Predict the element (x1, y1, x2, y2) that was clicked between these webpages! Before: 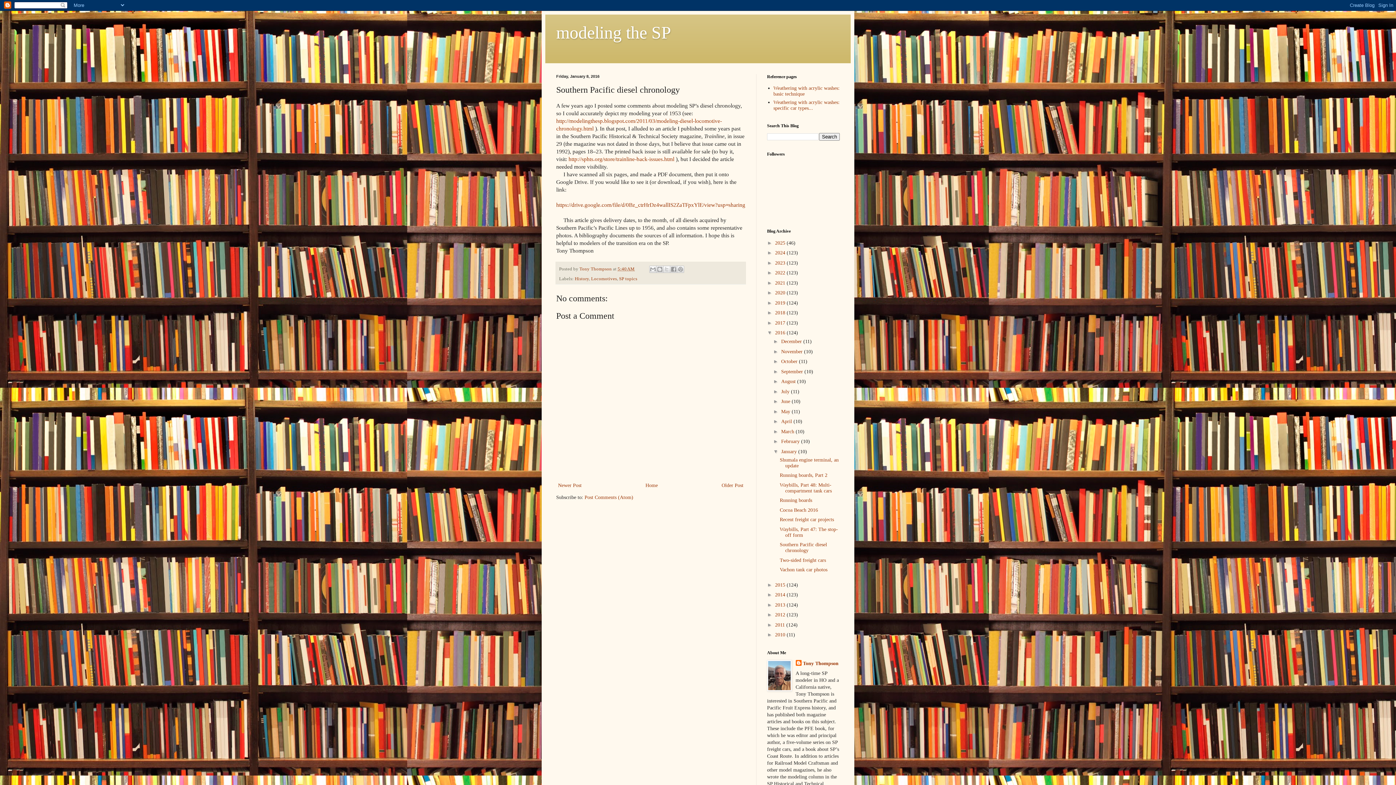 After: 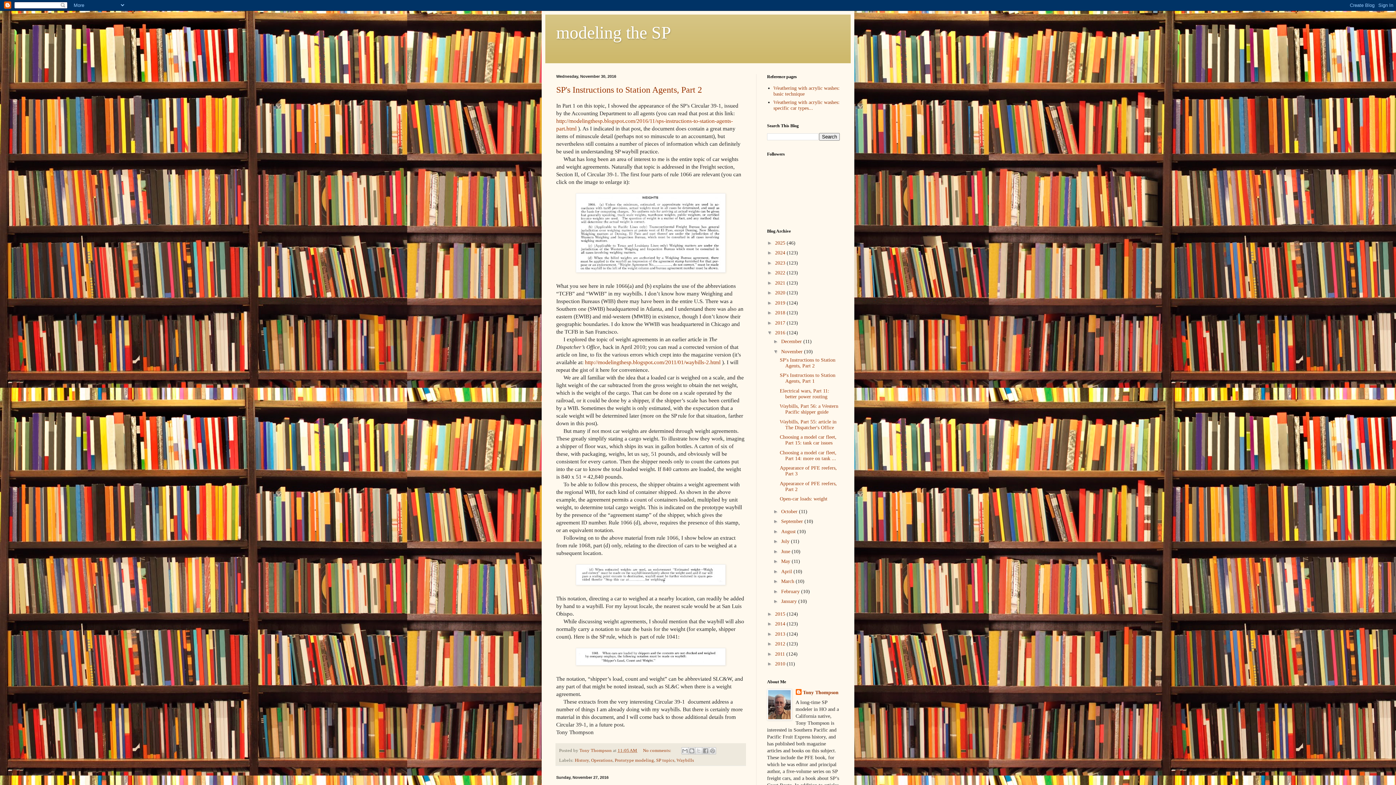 Action: bbox: (781, 348, 804, 354) label: November 